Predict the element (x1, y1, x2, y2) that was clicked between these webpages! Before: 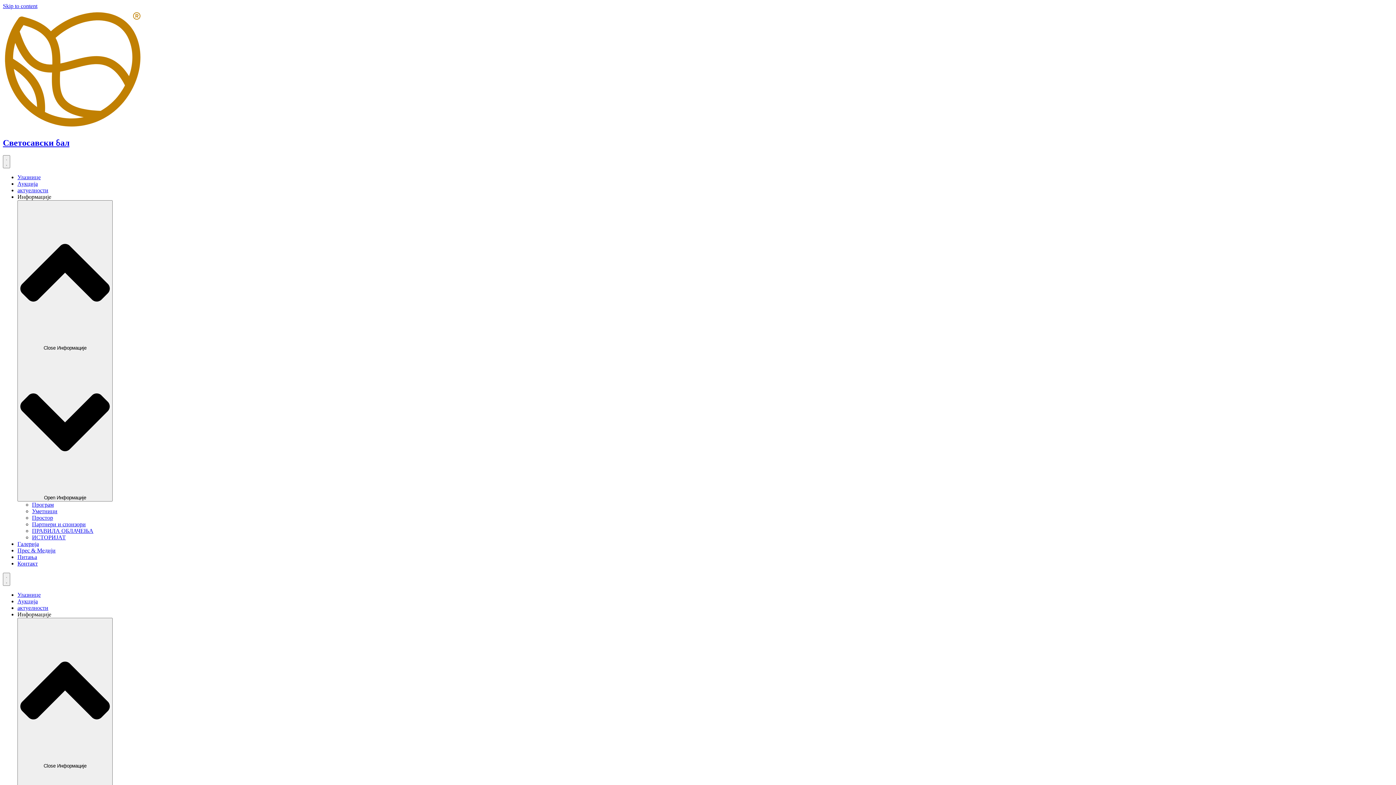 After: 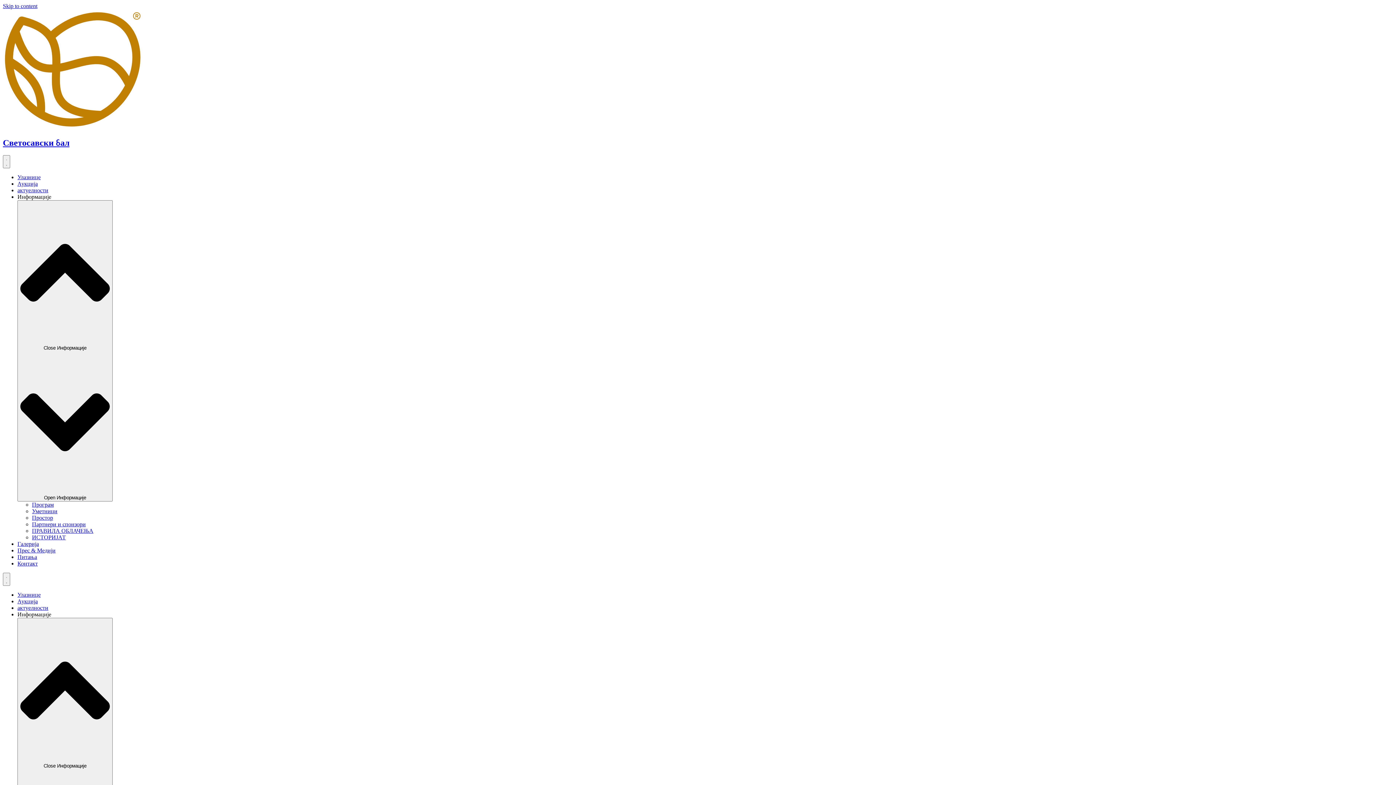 Action: label: ИСТОРИЈАТ bbox: (32, 534, 65, 540)